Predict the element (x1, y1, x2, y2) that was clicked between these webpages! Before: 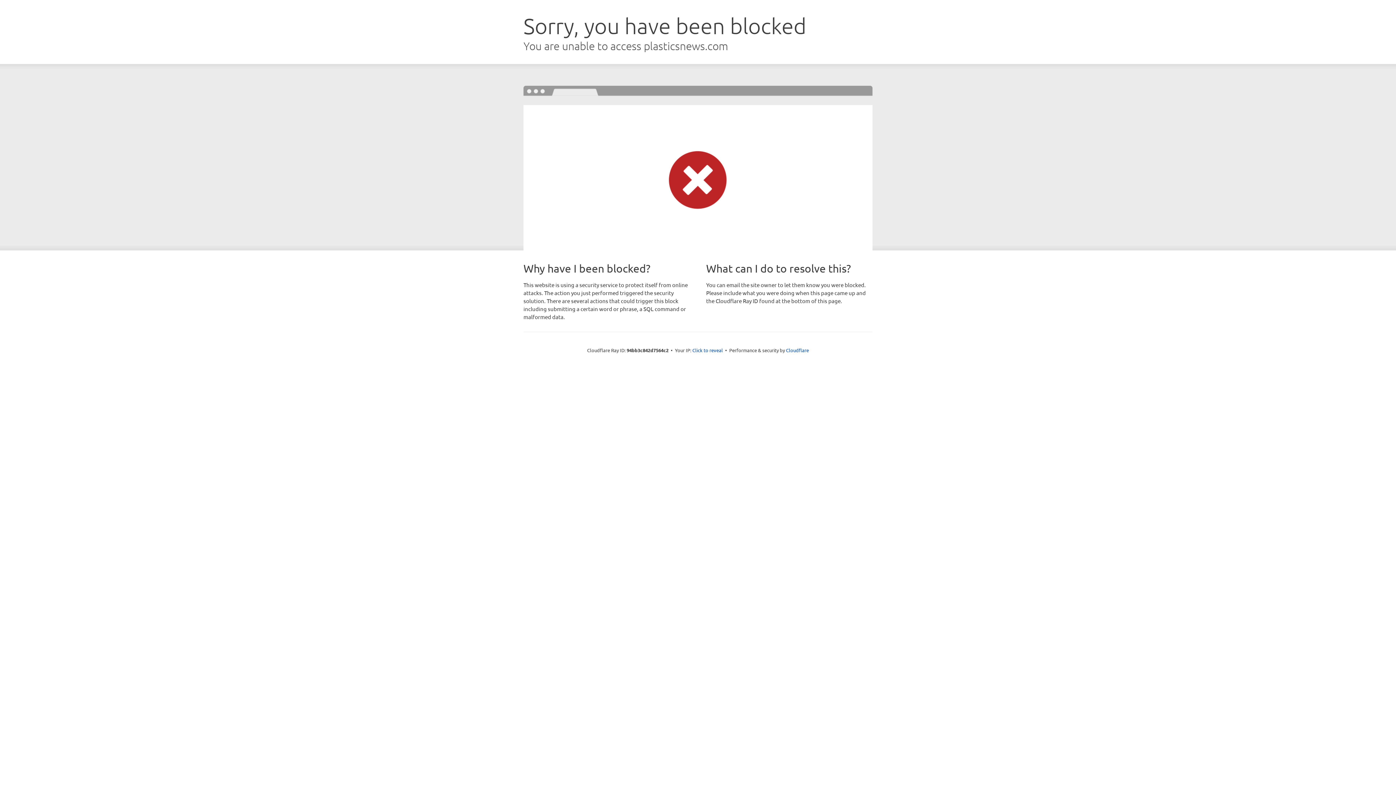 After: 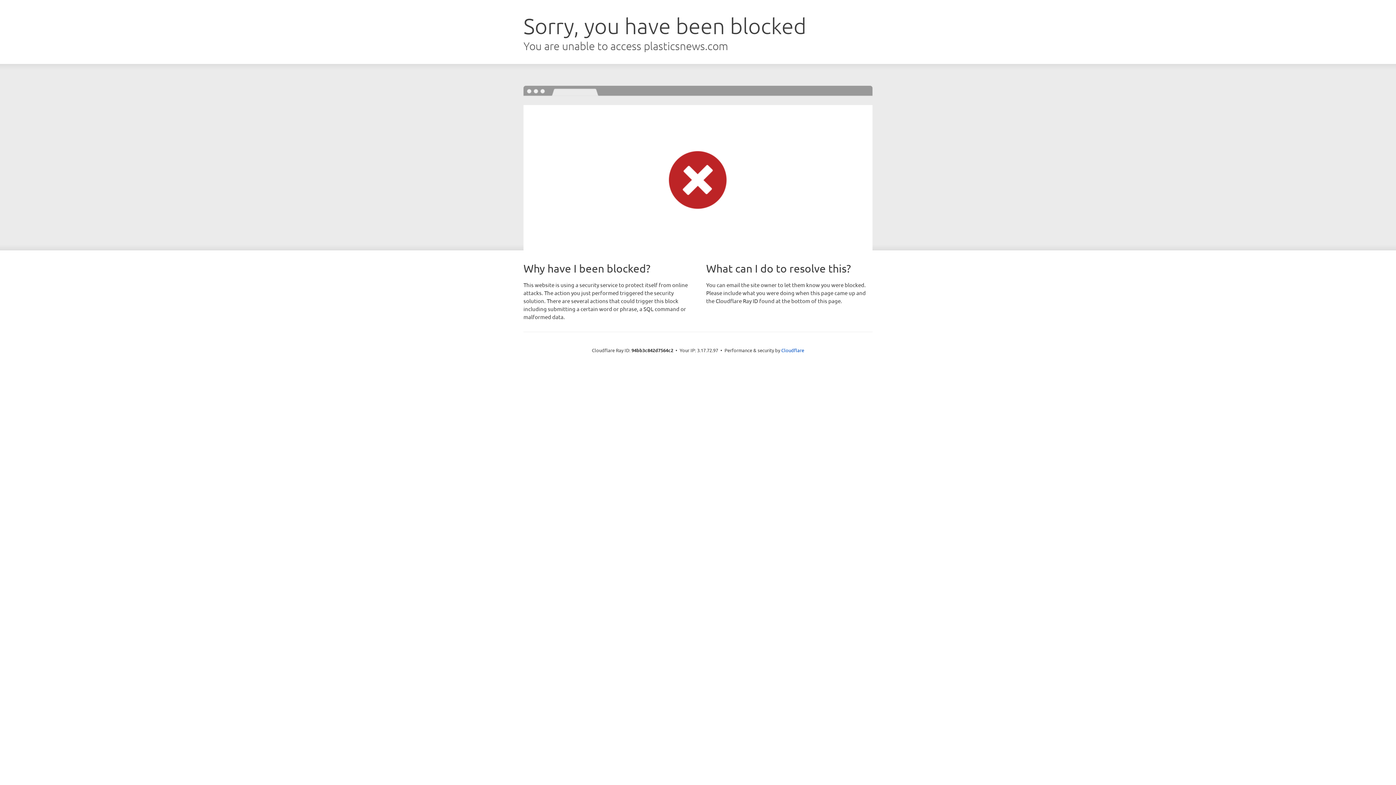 Action: bbox: (692, 346, 723, 353) label: Click to reveal